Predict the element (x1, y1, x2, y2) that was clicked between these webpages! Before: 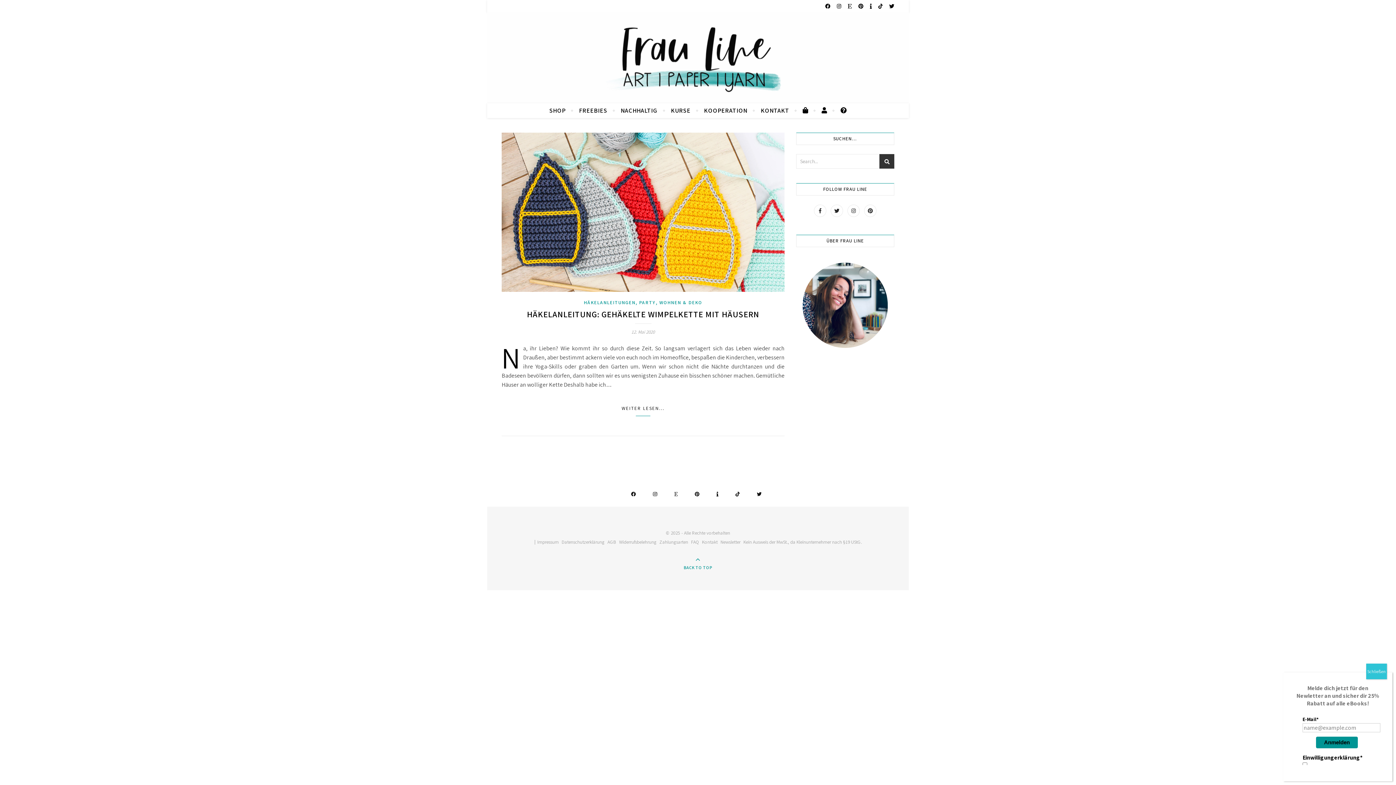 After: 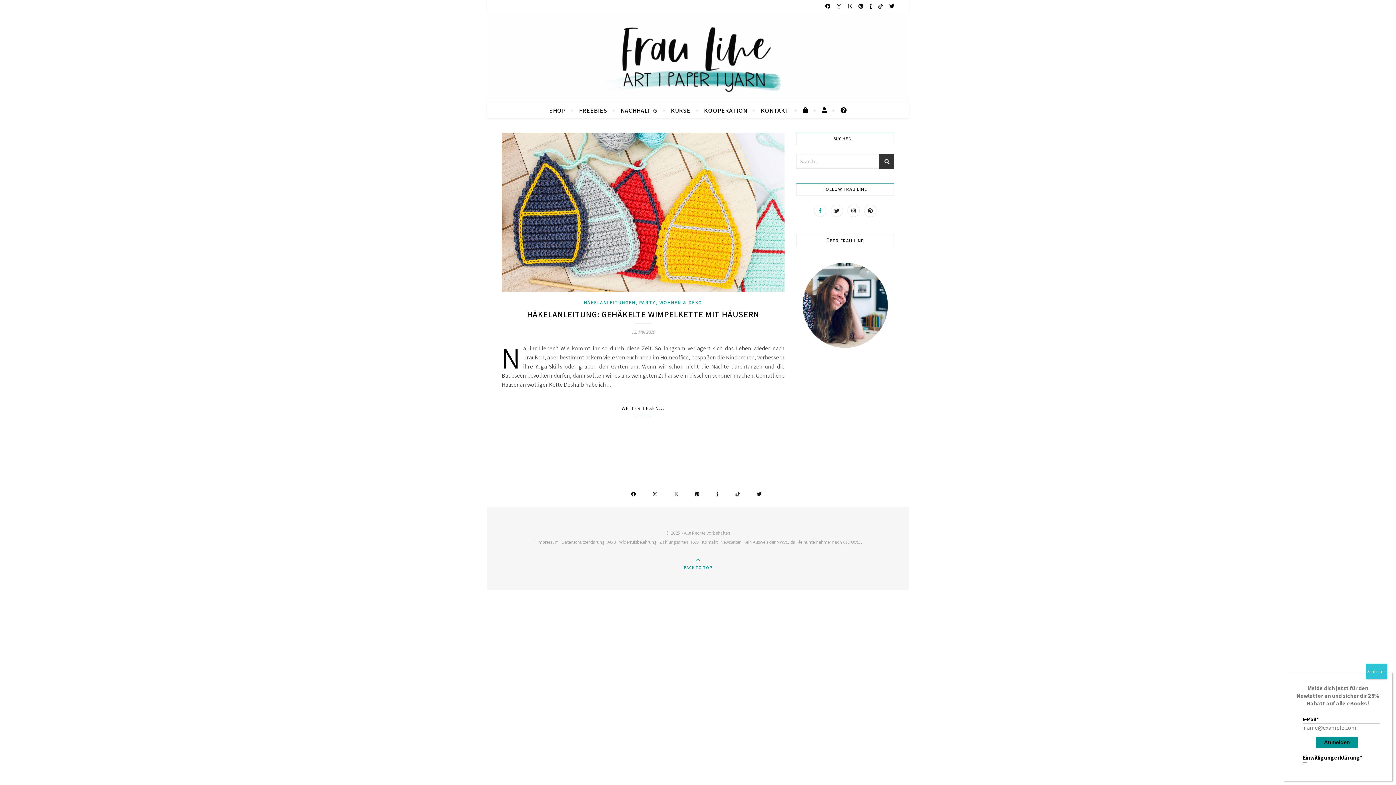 Action: bbox: (814, 204, 826, 217)